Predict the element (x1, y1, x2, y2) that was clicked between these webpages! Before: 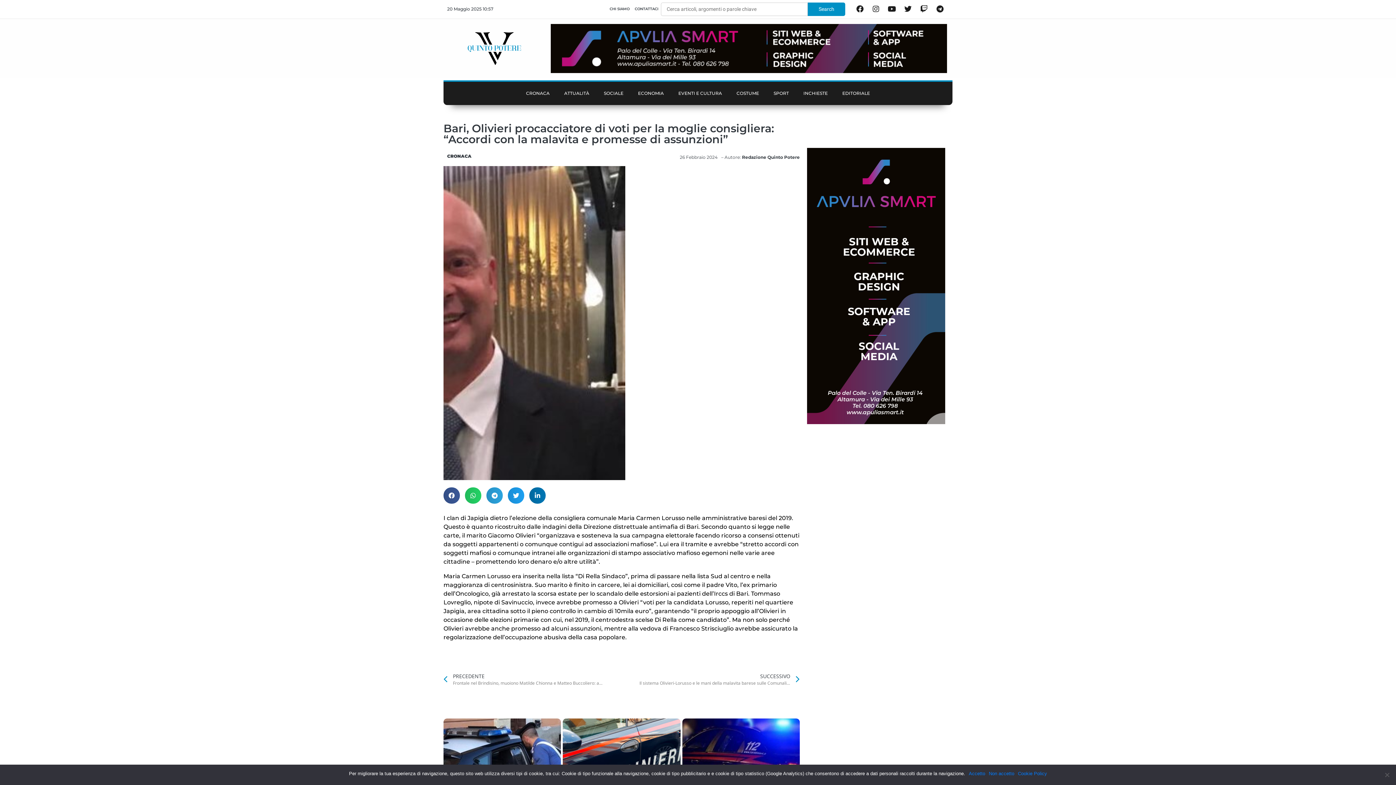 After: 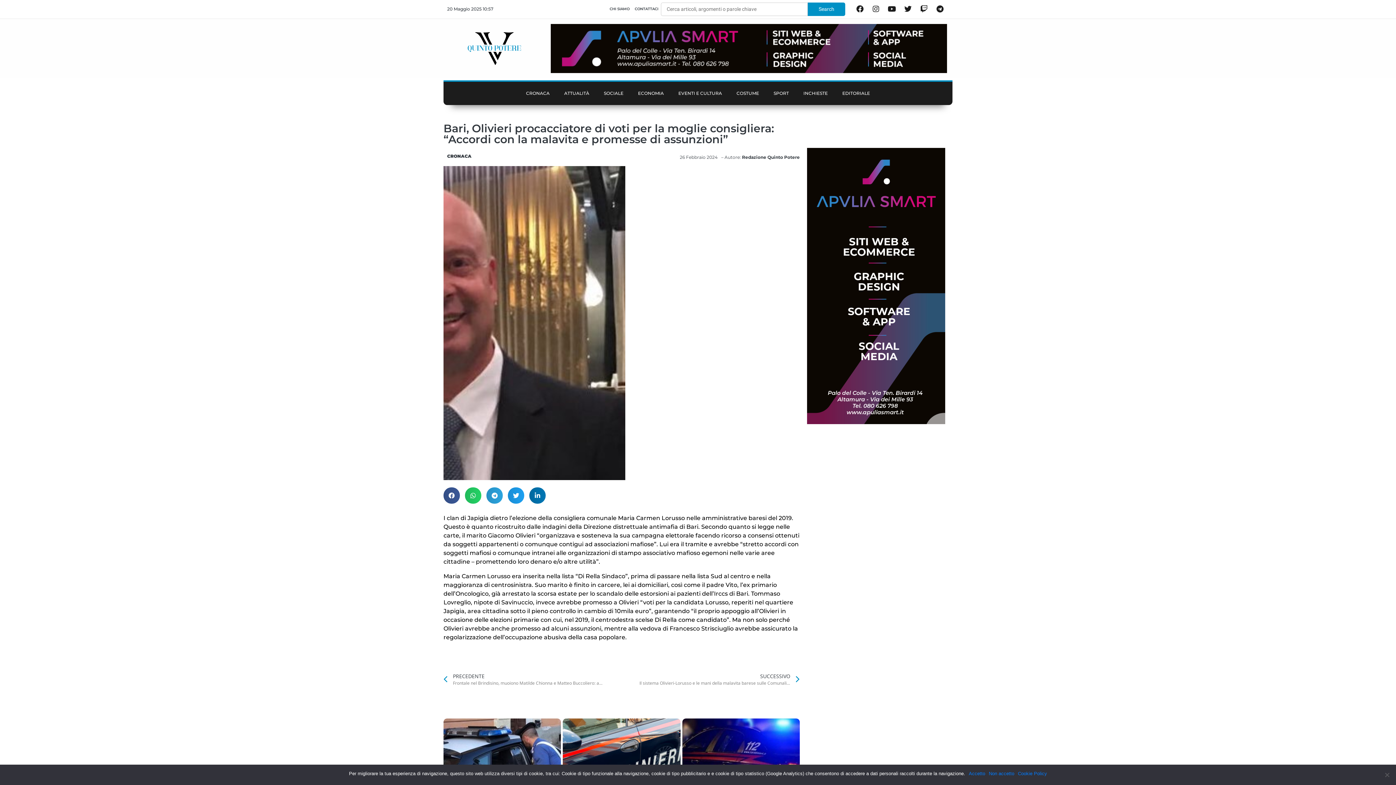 Action: bbox: (550, 44, 947, 51)